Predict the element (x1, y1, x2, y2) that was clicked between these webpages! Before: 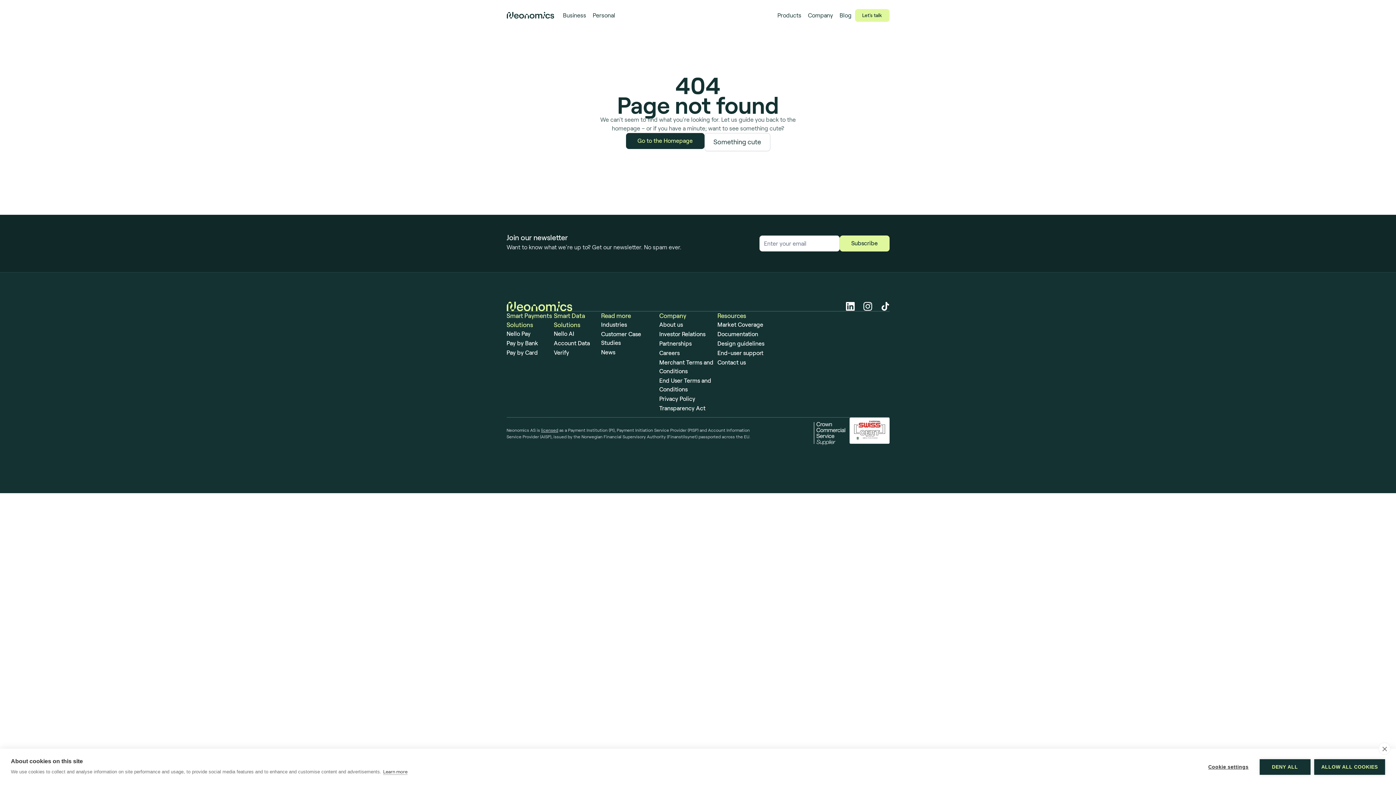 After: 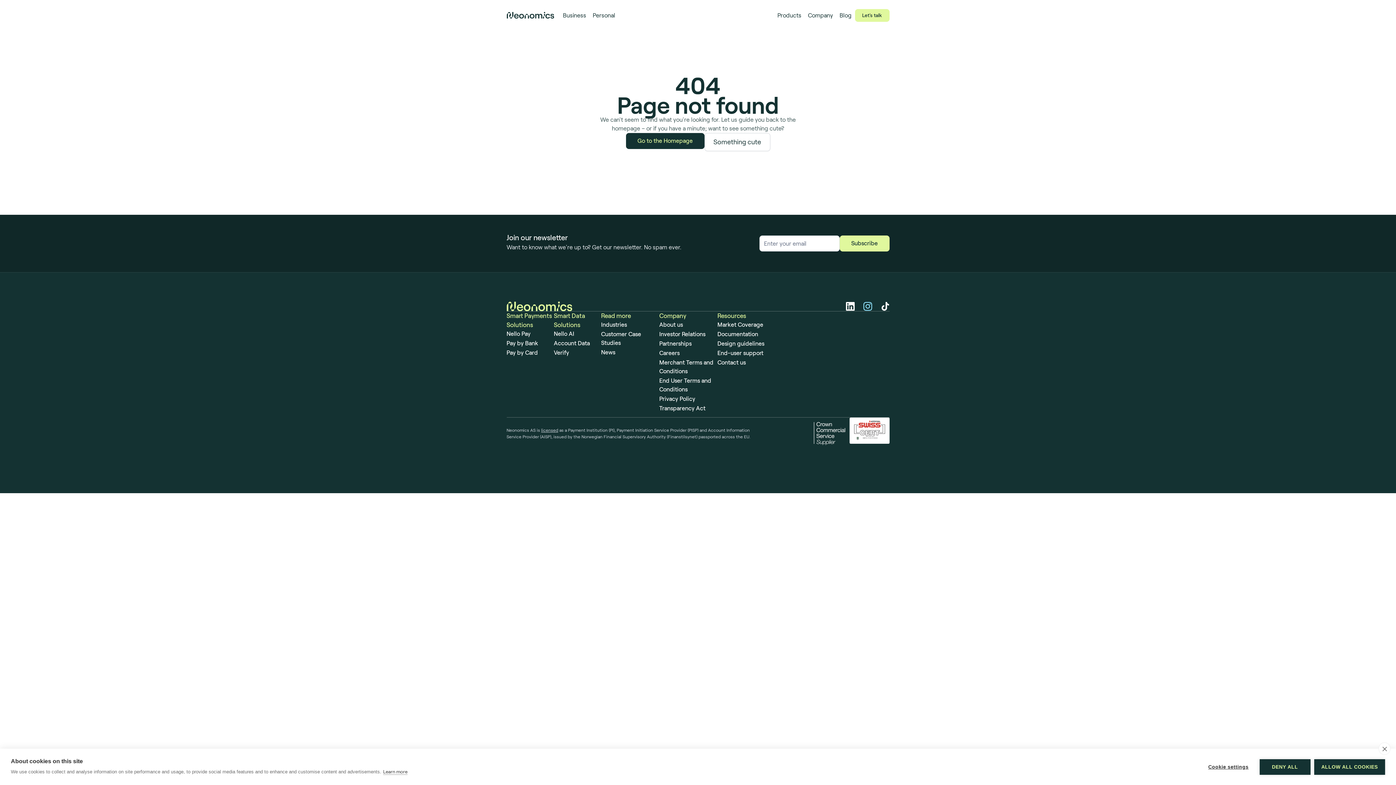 Action: bbox: (863, 302, 872, 310) label: Instagram